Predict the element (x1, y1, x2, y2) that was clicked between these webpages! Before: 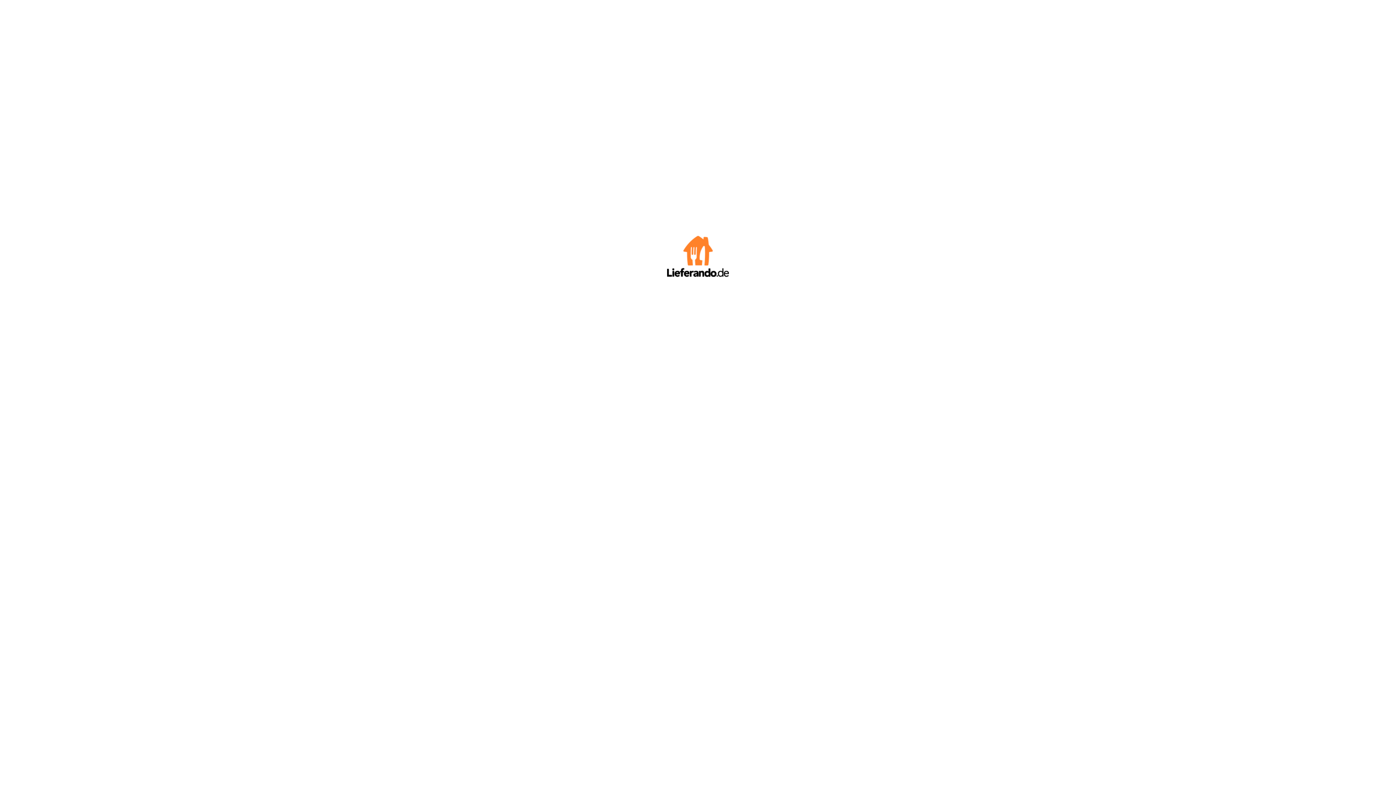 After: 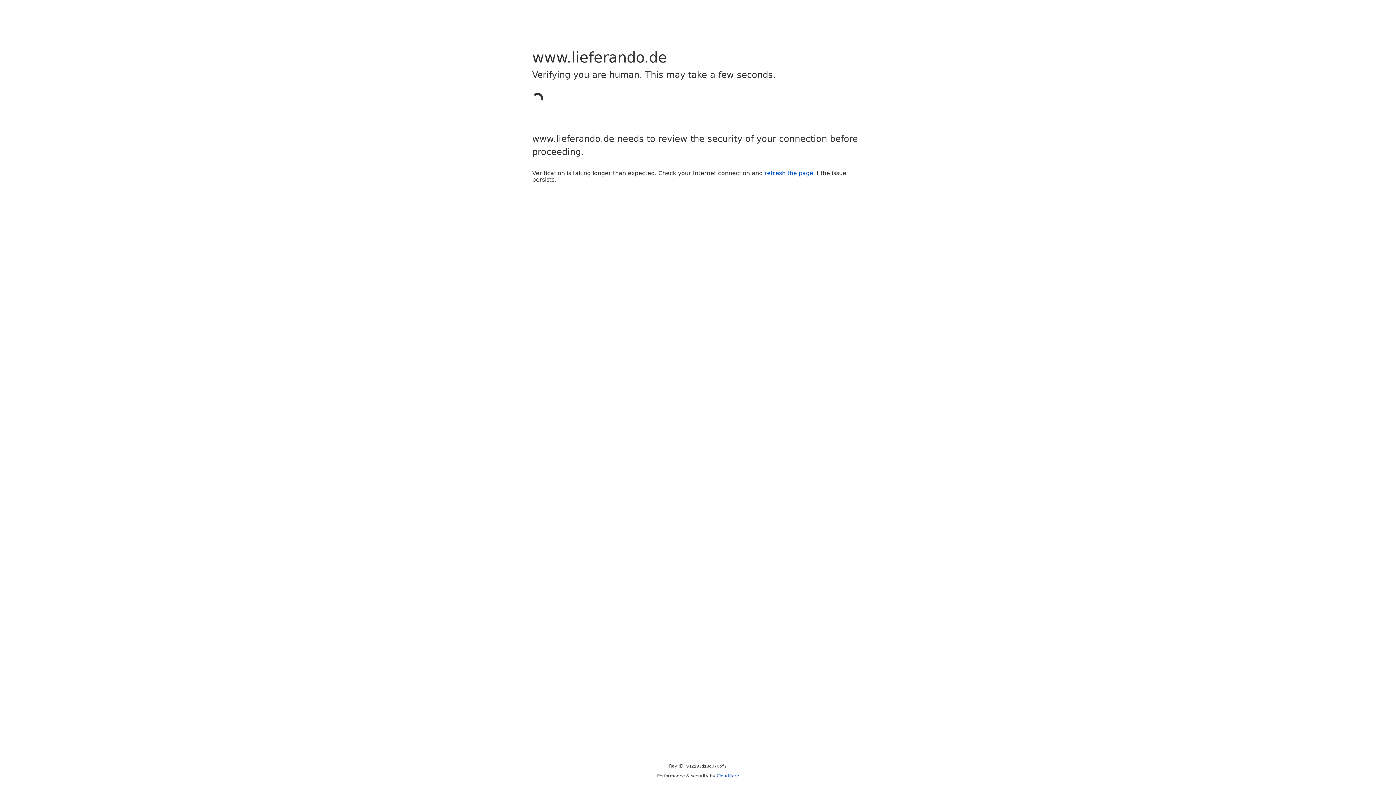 Action: bbox: (667, 272, 729, 278)